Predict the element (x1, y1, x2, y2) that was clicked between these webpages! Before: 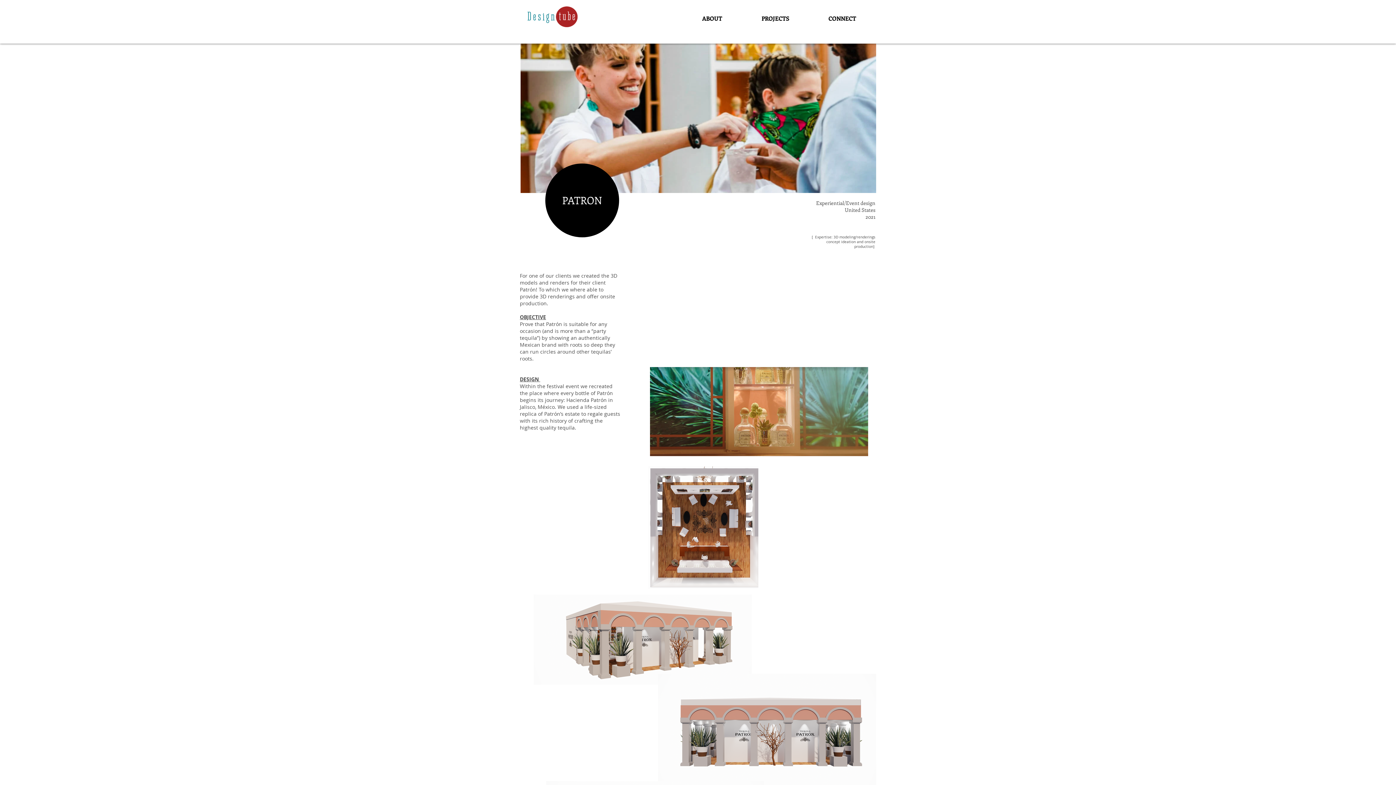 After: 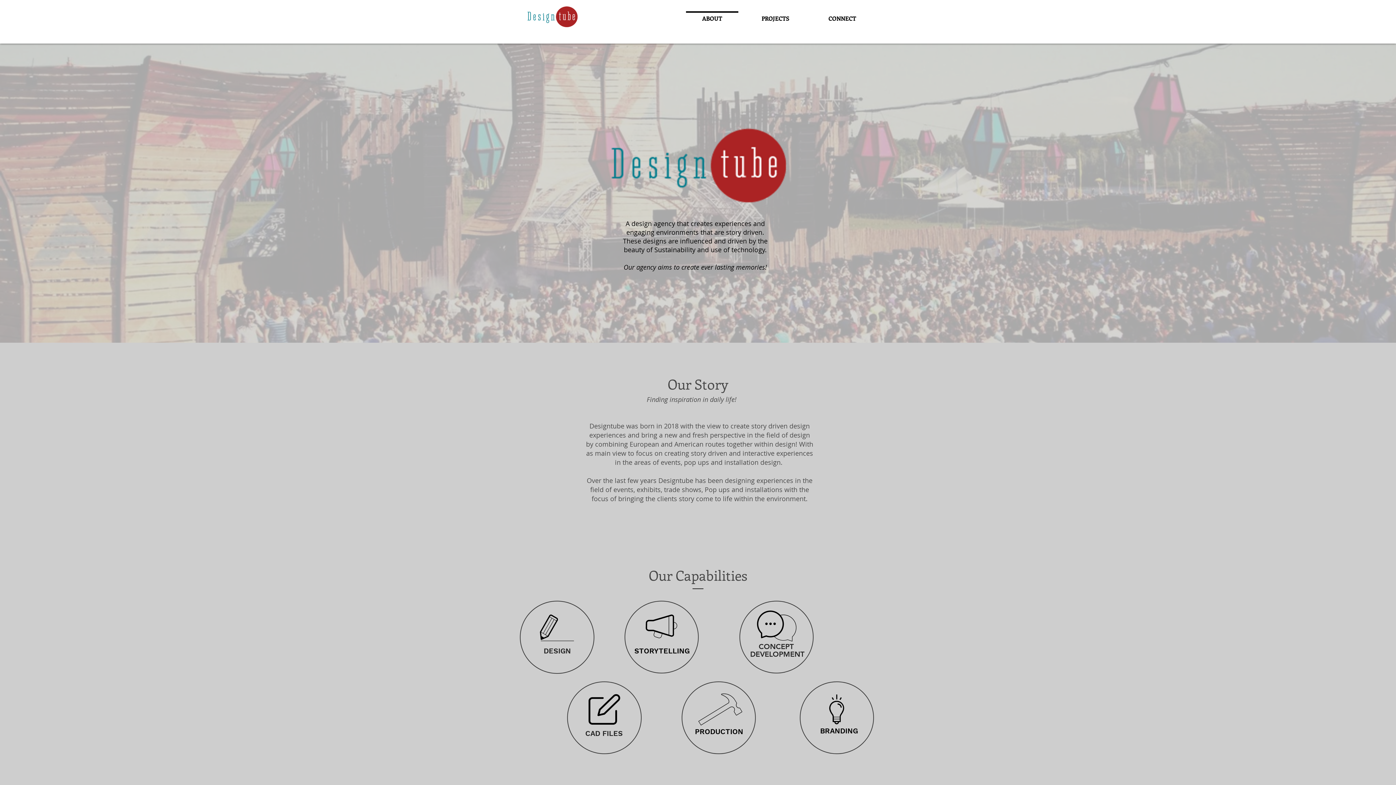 Action: label: ABOUT bbox: (682, 11, 742, 18)